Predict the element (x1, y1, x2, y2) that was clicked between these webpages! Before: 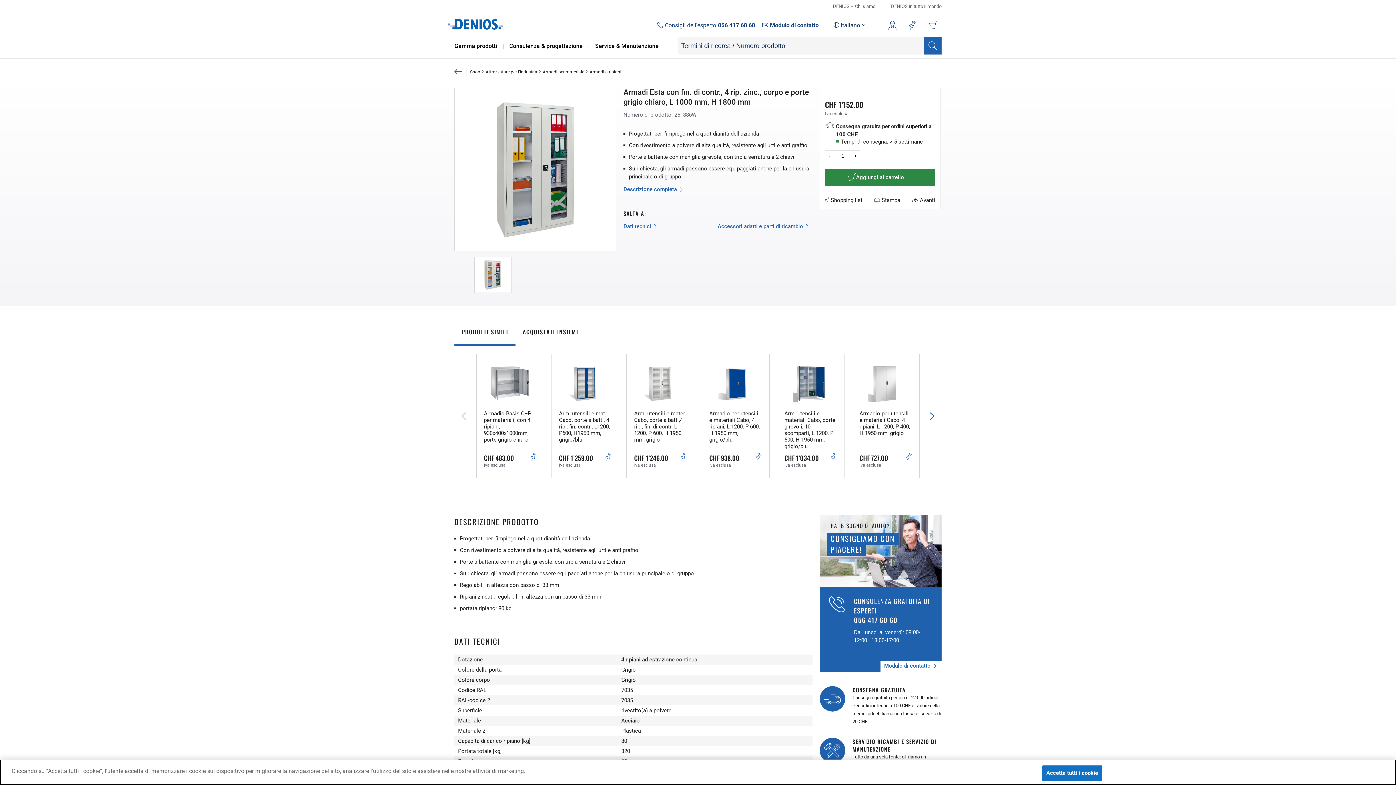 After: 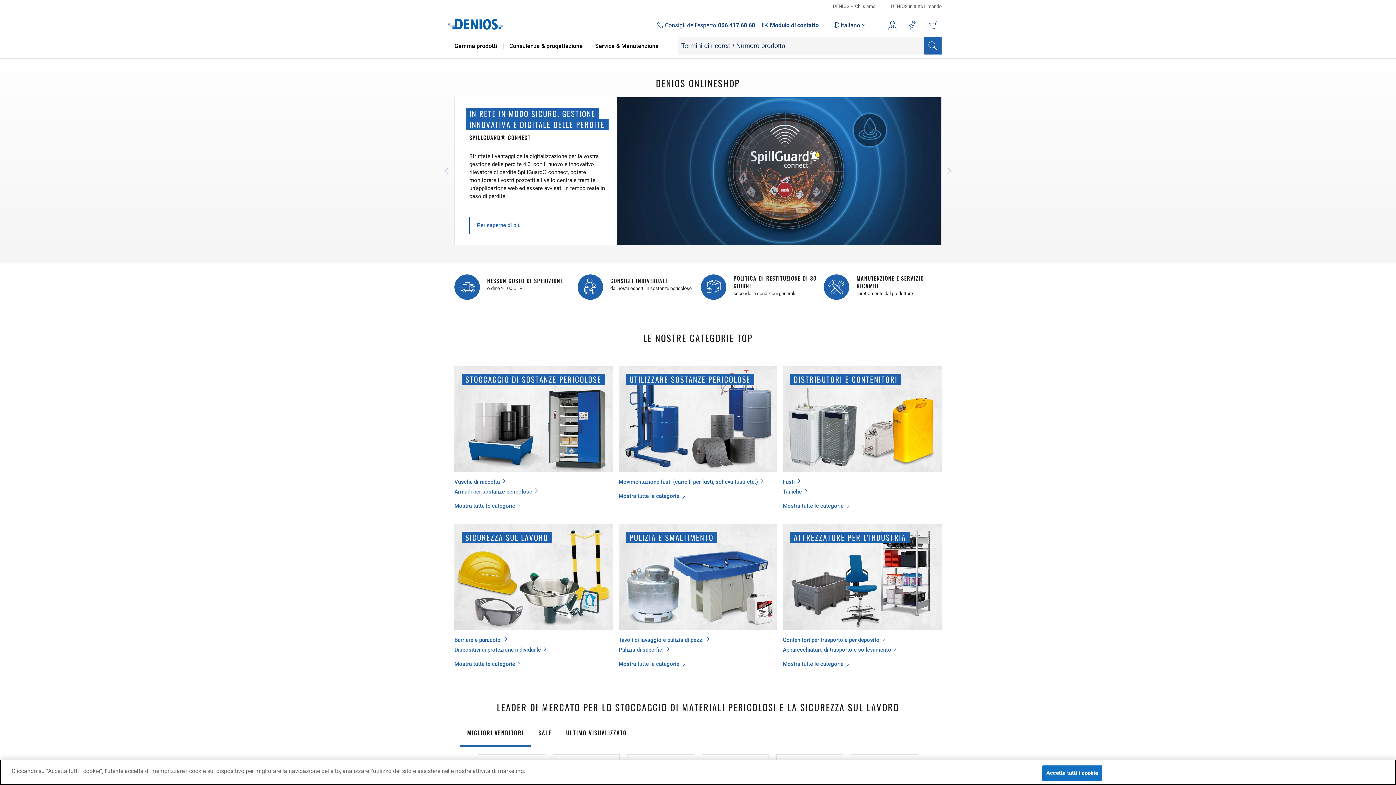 Action: bbox: (470, 68, 480, 74) label: Shop